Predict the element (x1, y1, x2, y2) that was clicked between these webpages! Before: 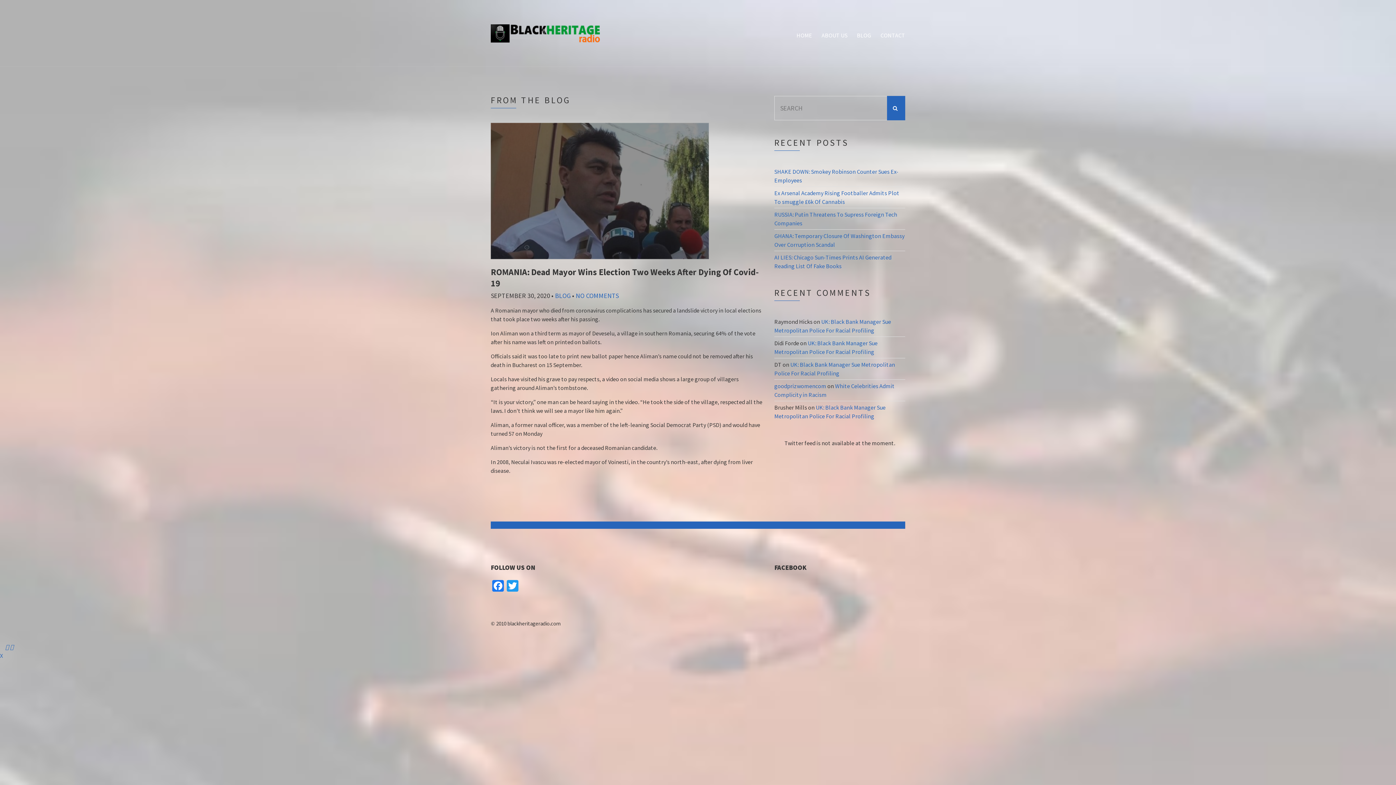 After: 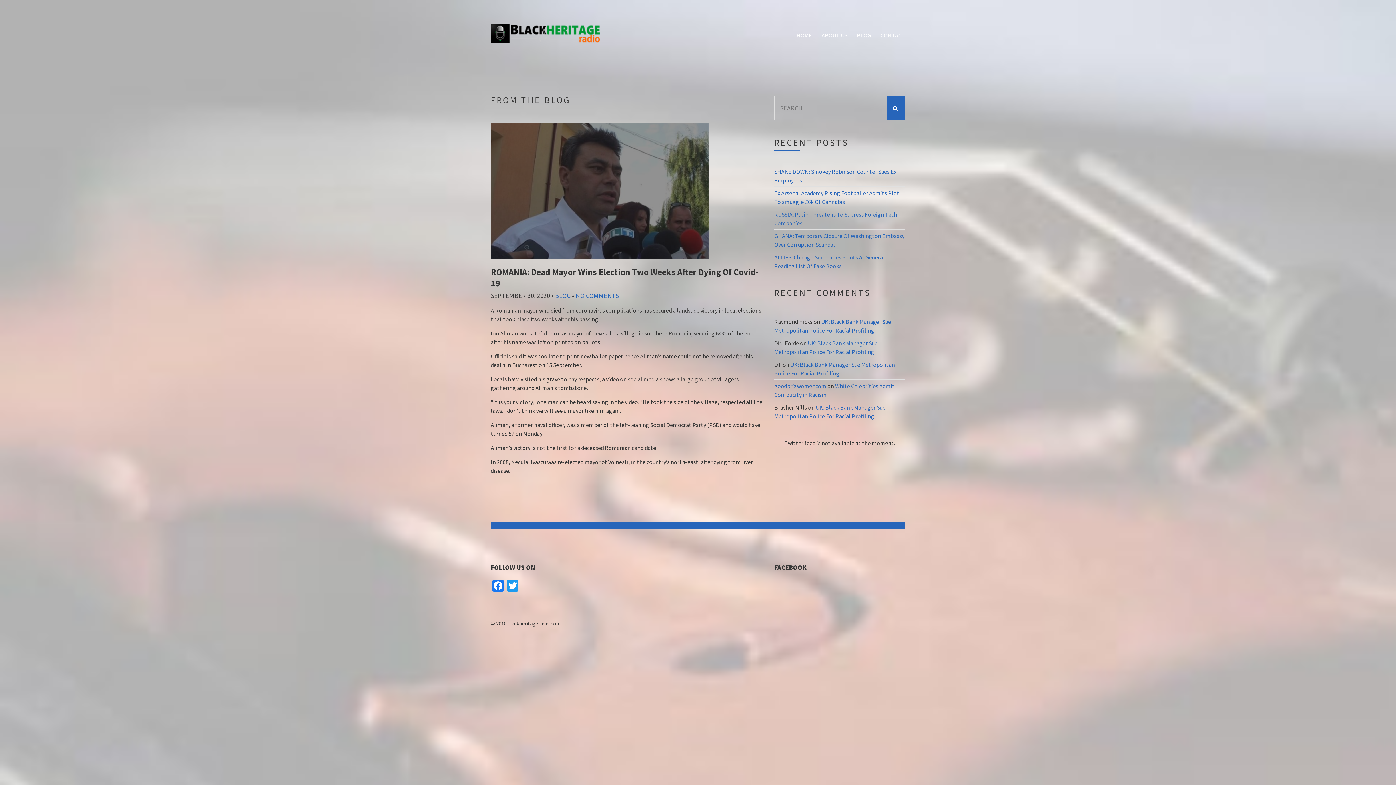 Action: label: X bbox: (0, 652, 2, 659)